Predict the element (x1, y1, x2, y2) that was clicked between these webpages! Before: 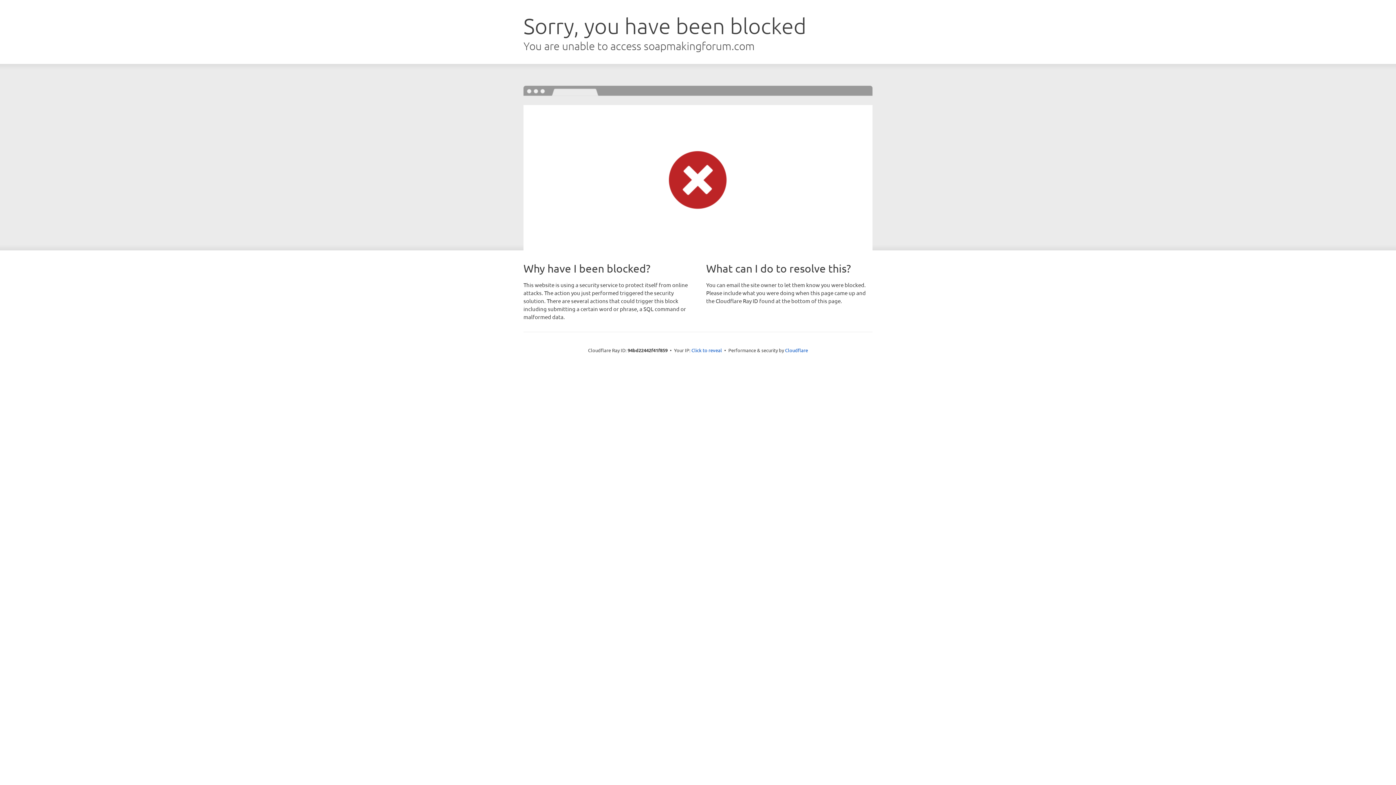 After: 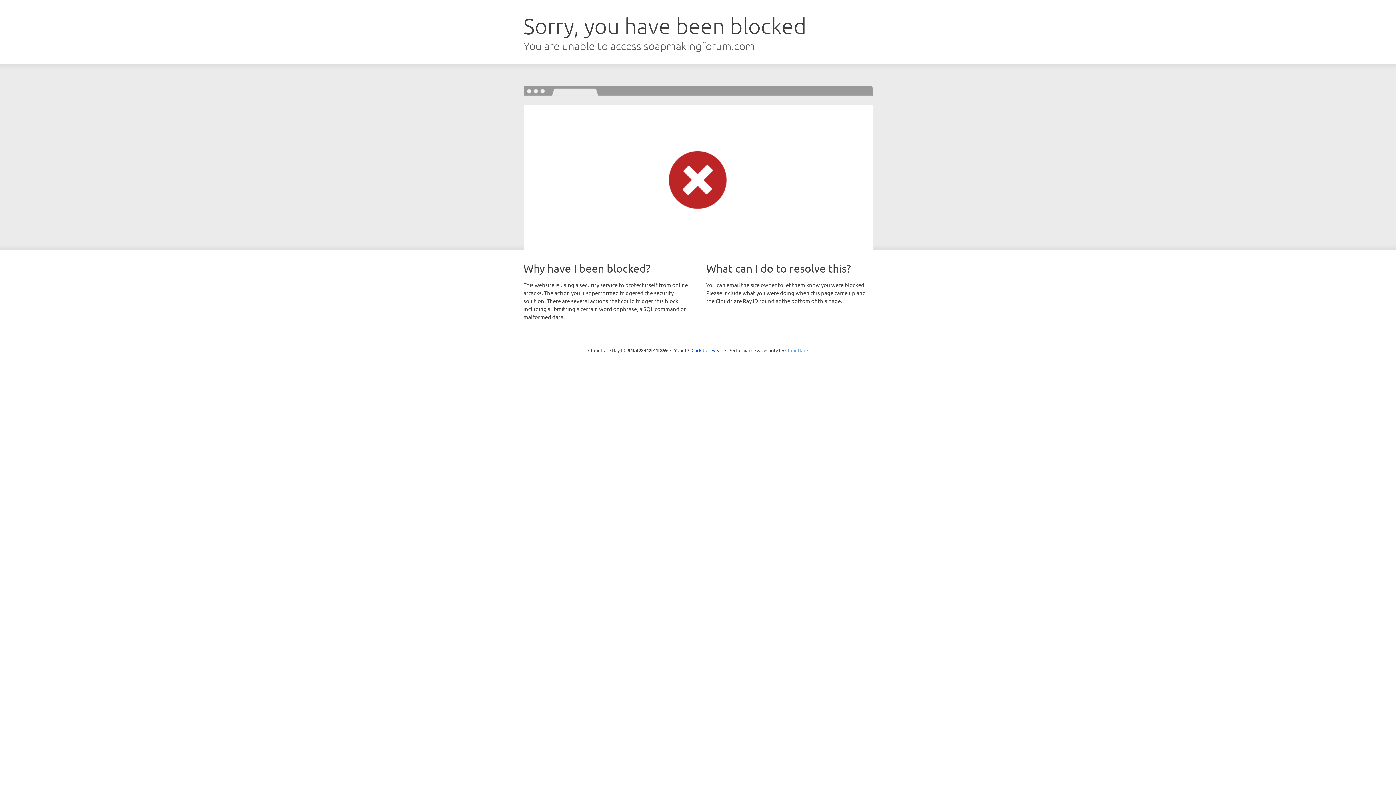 Action: bbox: (785, 347, 808, 353) label: Cloudflare